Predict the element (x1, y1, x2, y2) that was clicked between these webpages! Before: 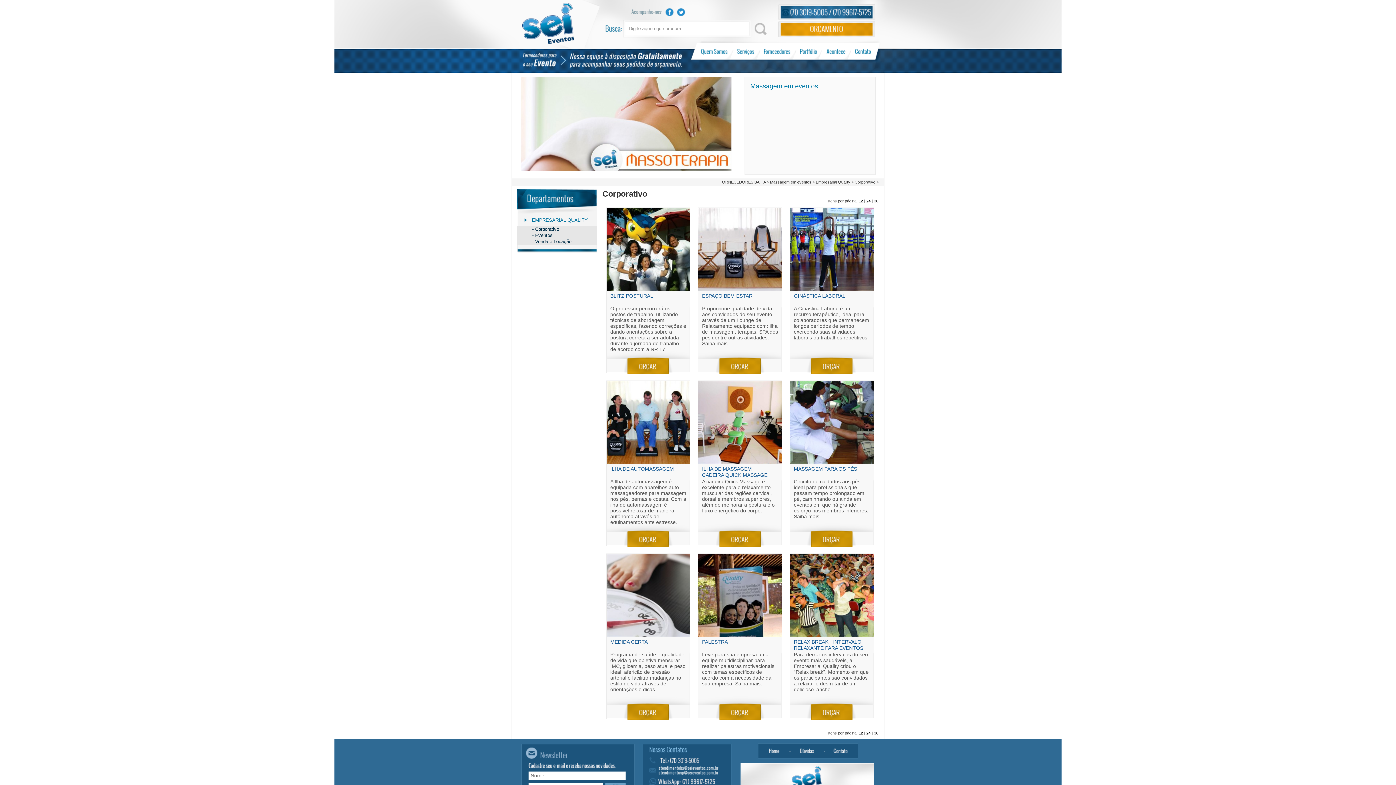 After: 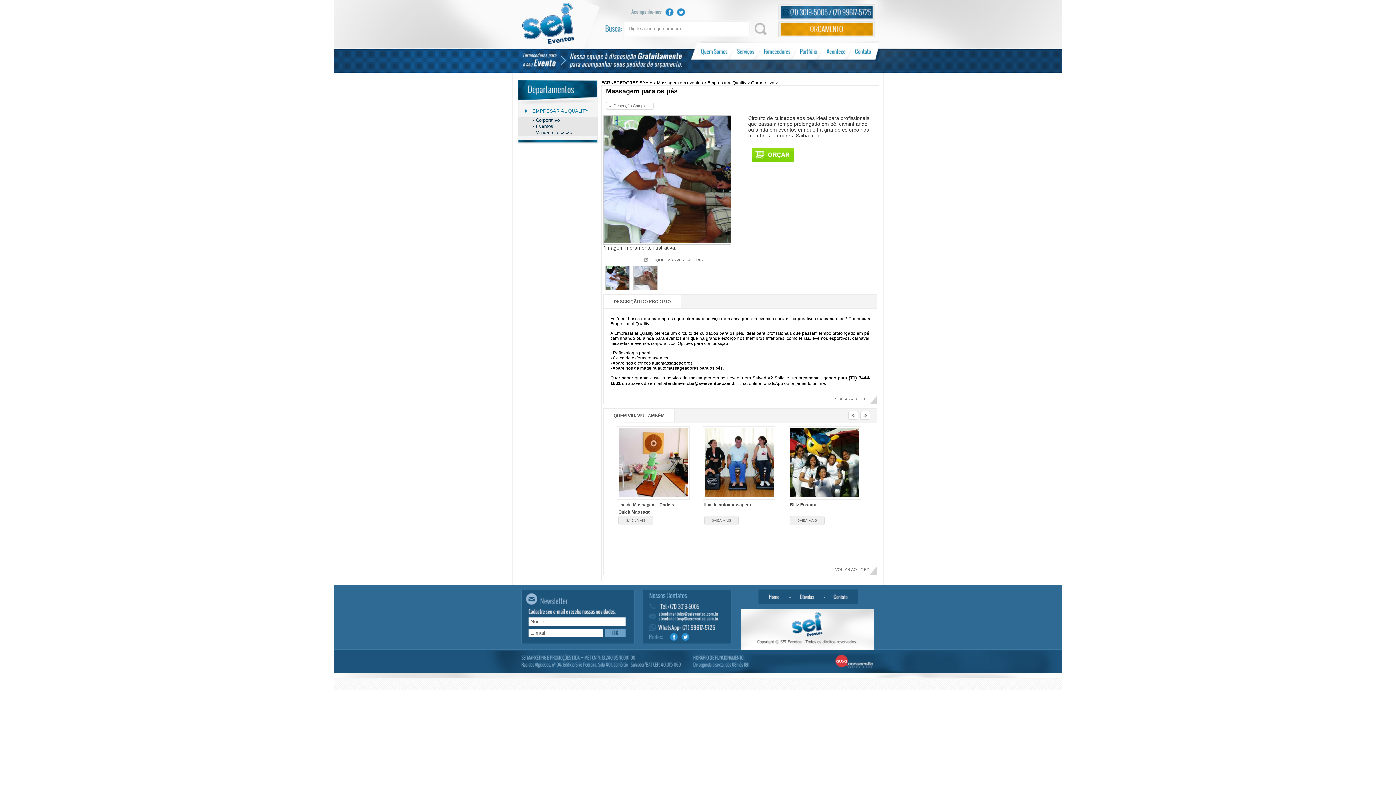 Action: bbox: (794, 466, 870, 478) label: MASSAGEM PARA OS PÉS